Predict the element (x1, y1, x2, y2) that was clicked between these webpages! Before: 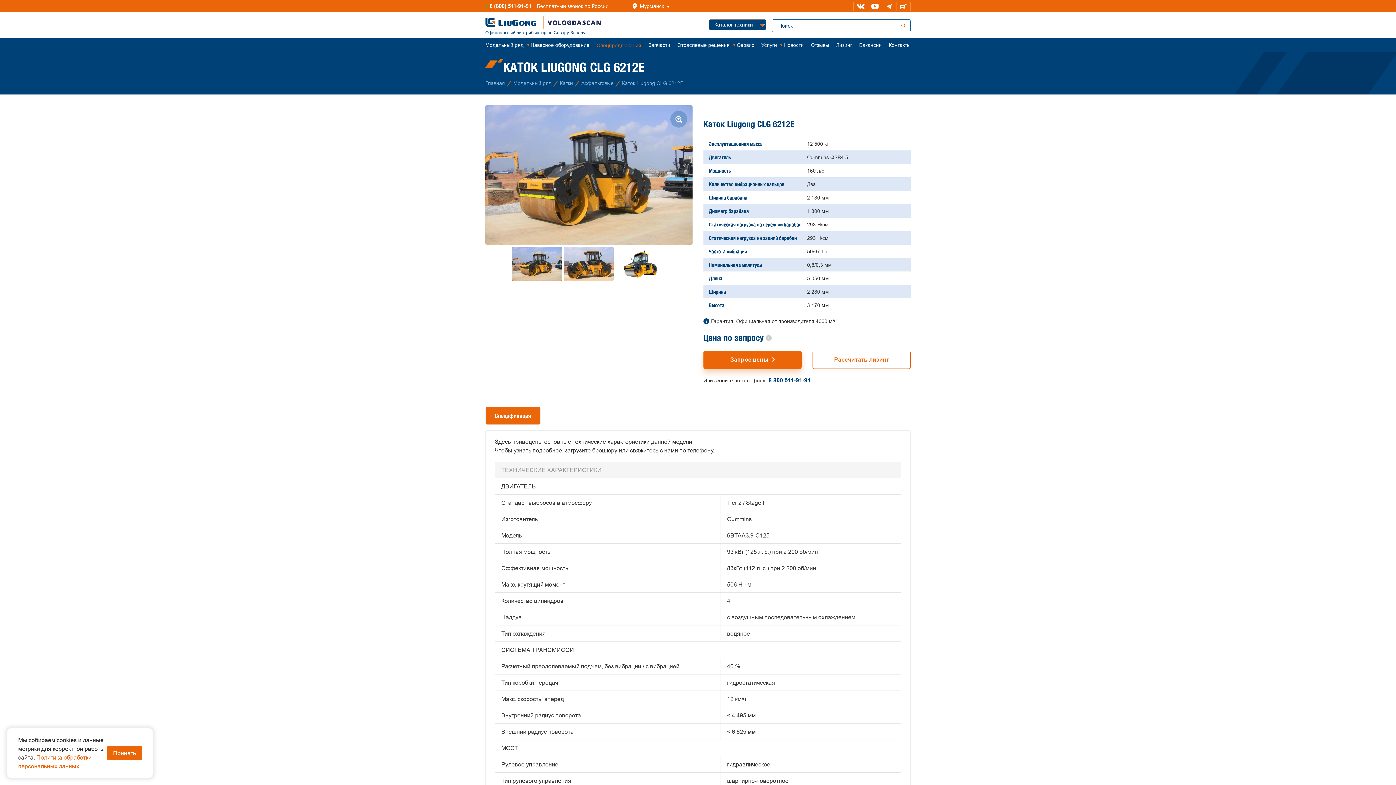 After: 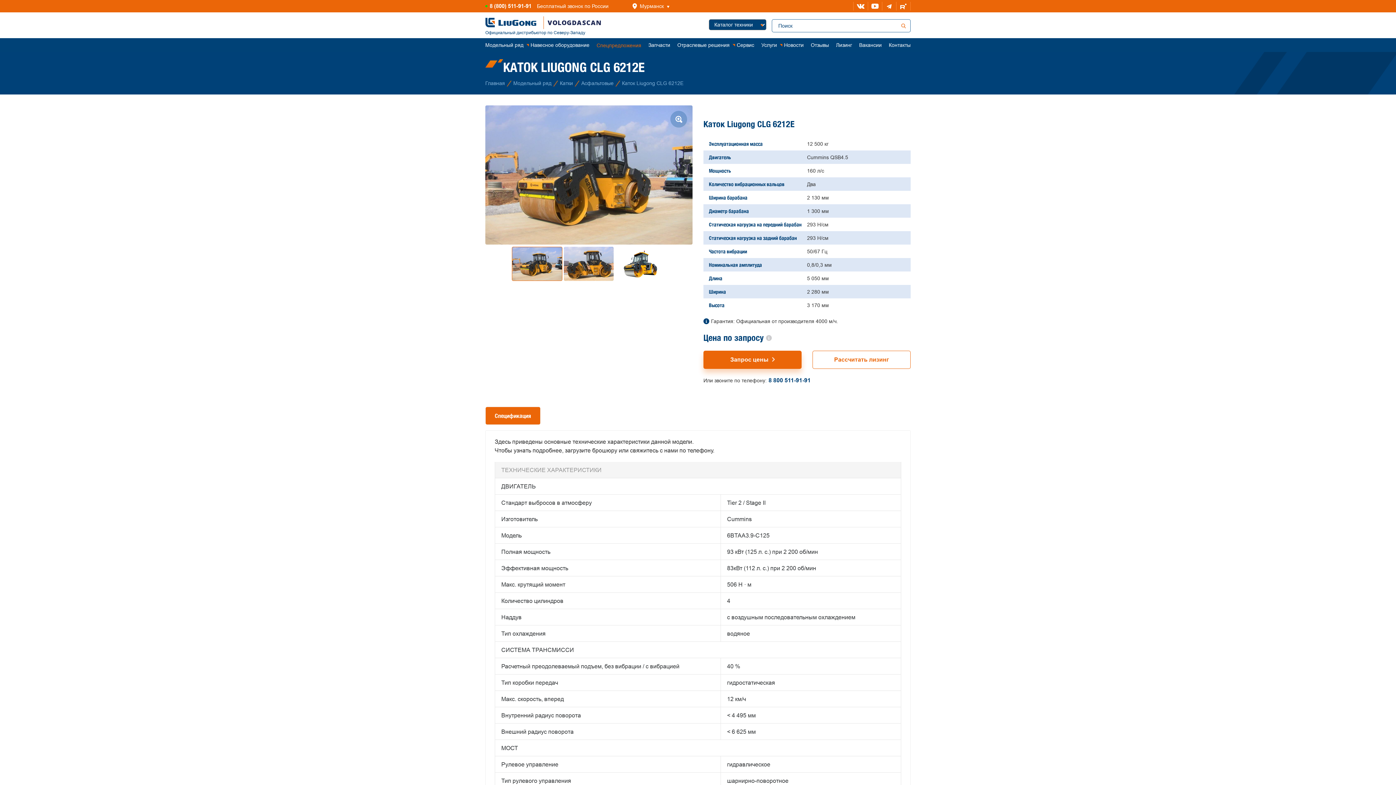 Action: label: Принять bbox: (107, 746, 141, 760)